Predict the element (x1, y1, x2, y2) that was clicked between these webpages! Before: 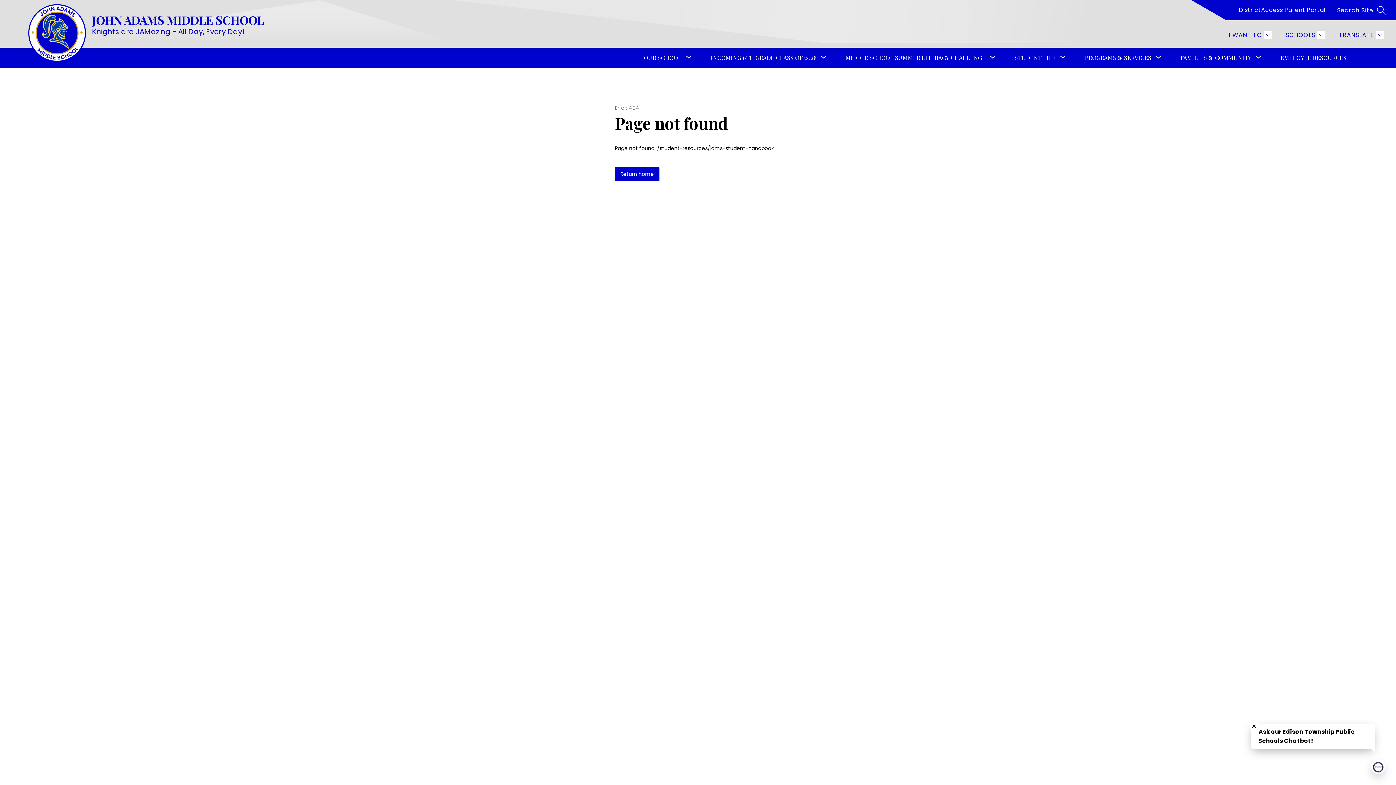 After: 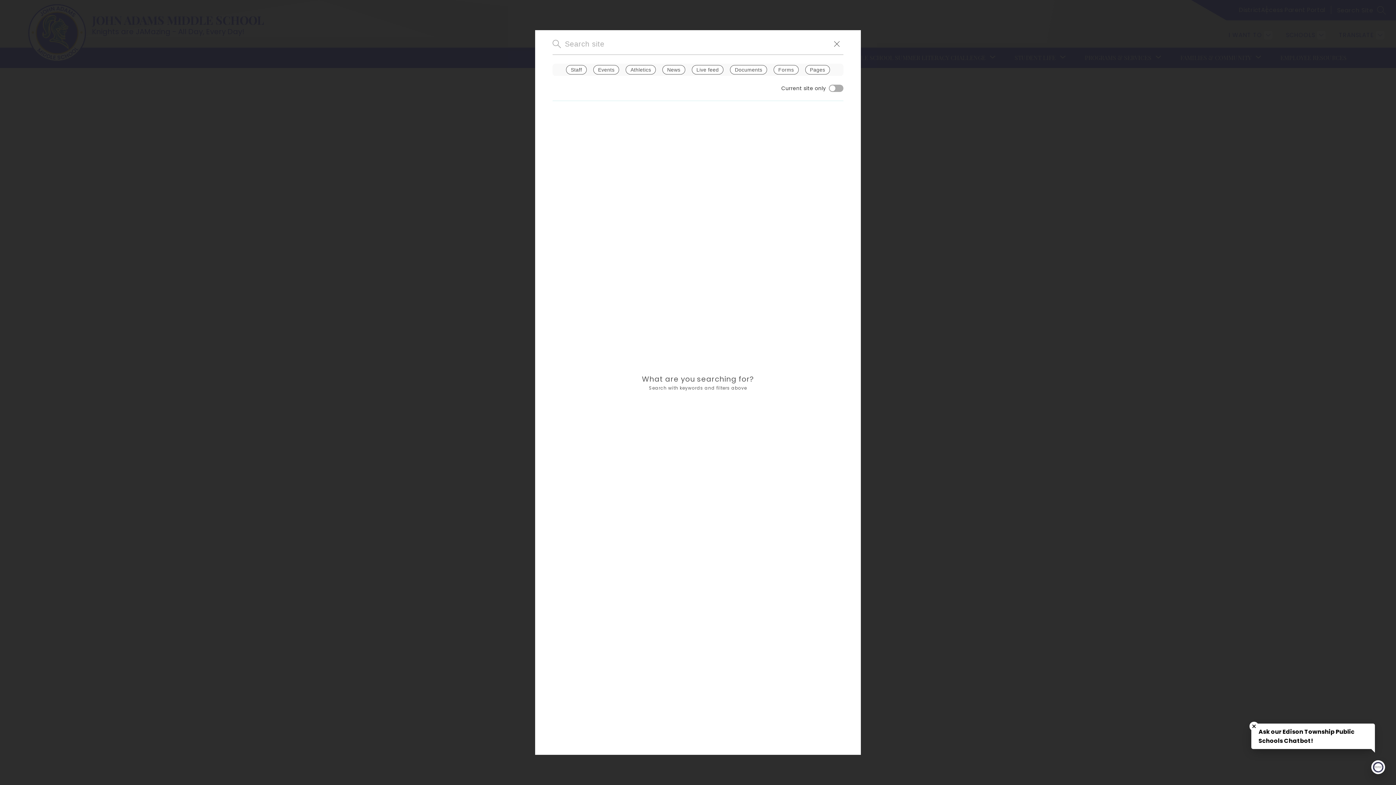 Action: bbox: (1336, 5, 1386, 14) label: Search Site